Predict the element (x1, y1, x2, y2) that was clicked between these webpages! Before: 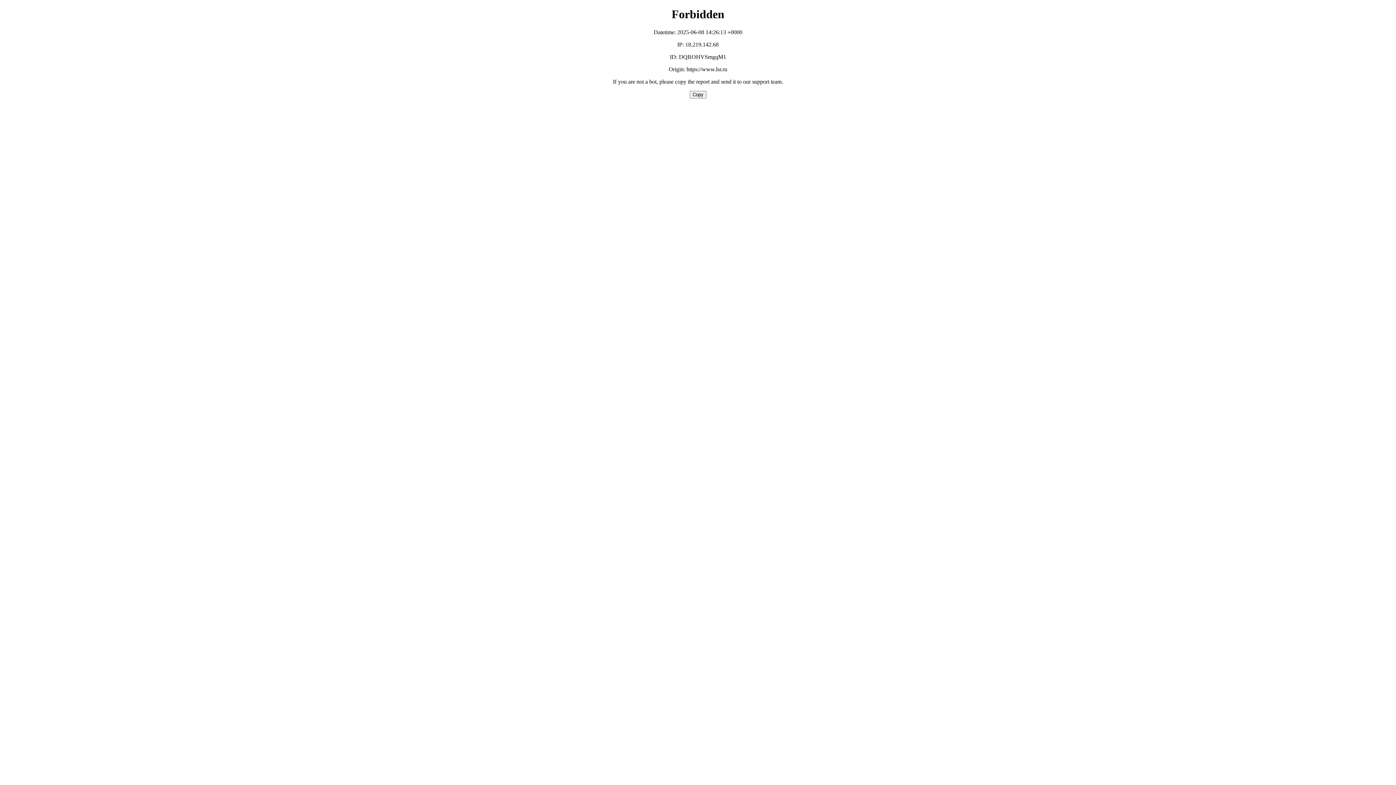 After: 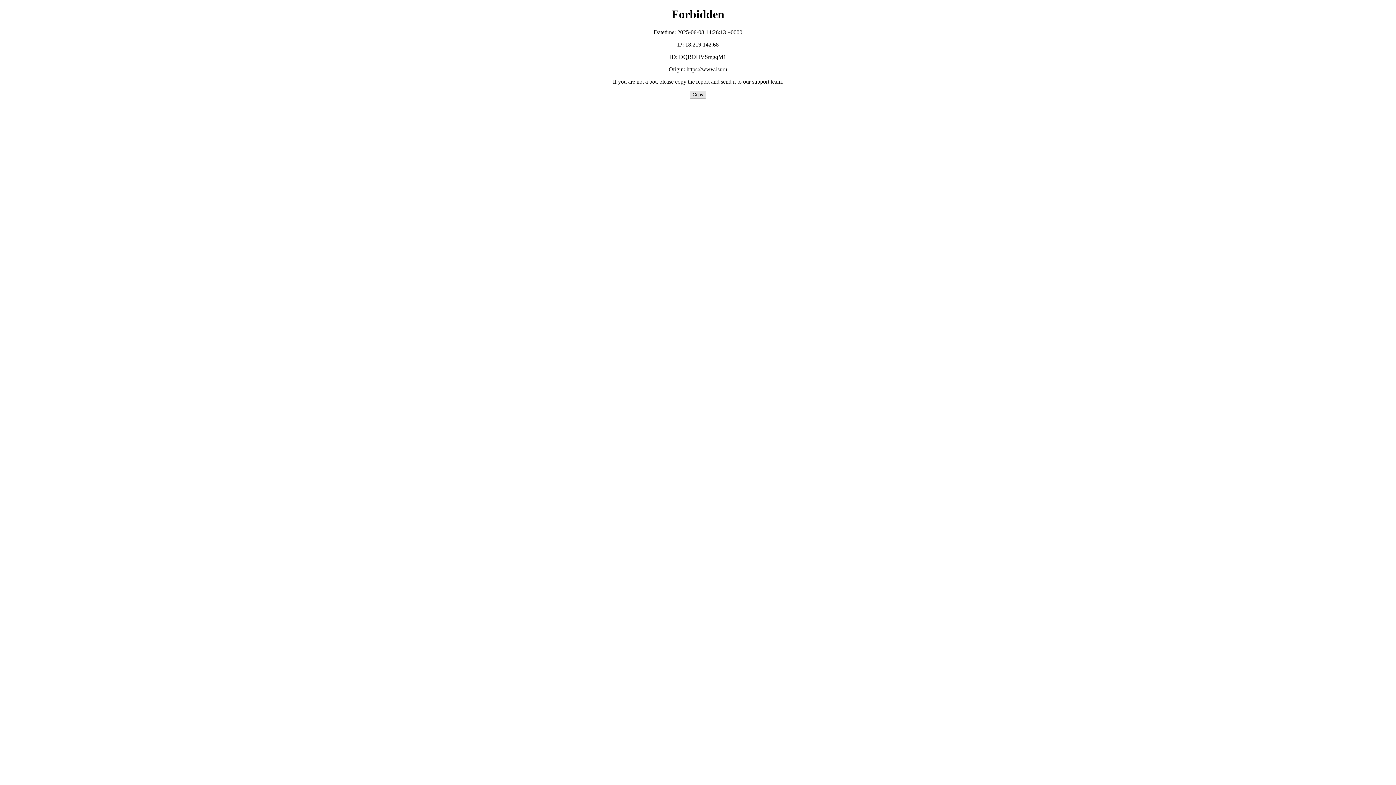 Action: label: Copy bbox: (689, 90, 706, 98)